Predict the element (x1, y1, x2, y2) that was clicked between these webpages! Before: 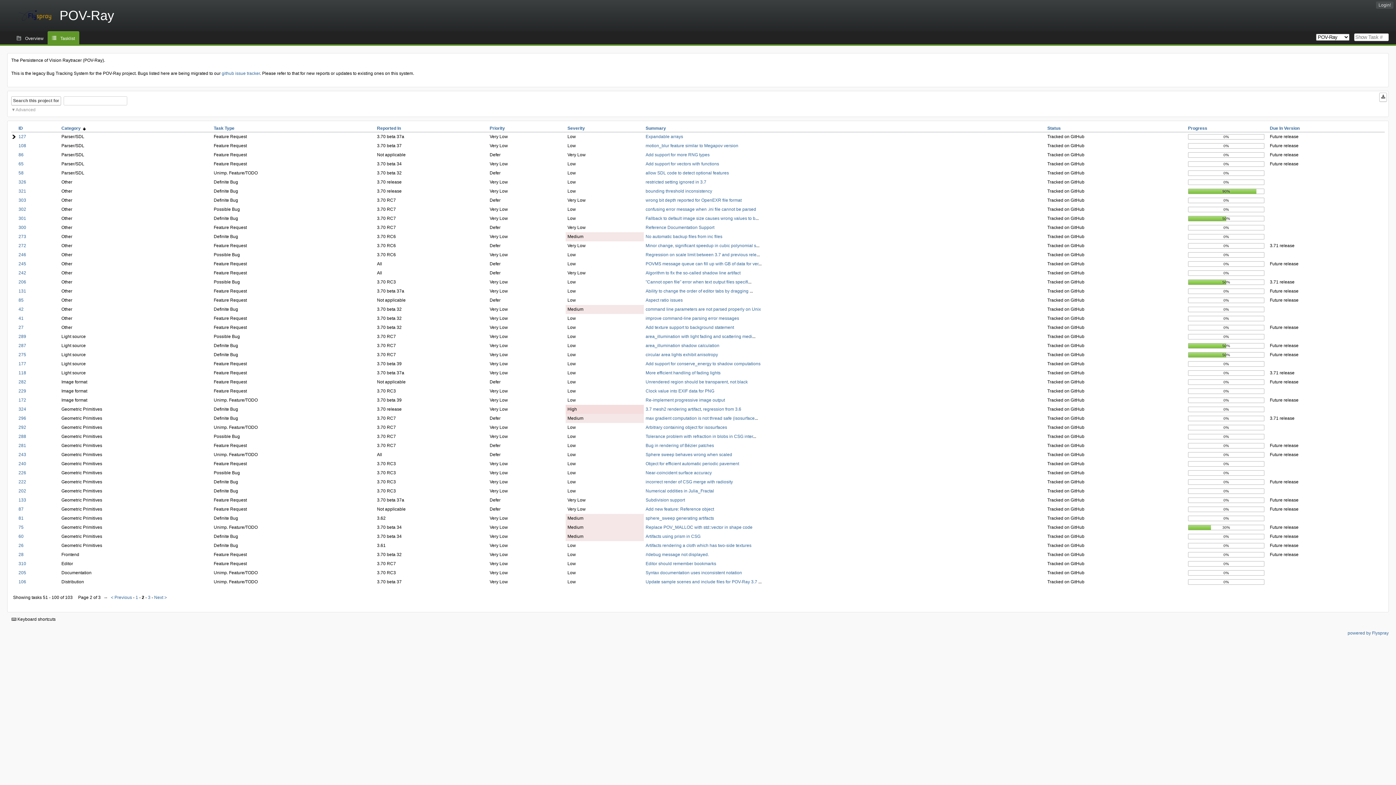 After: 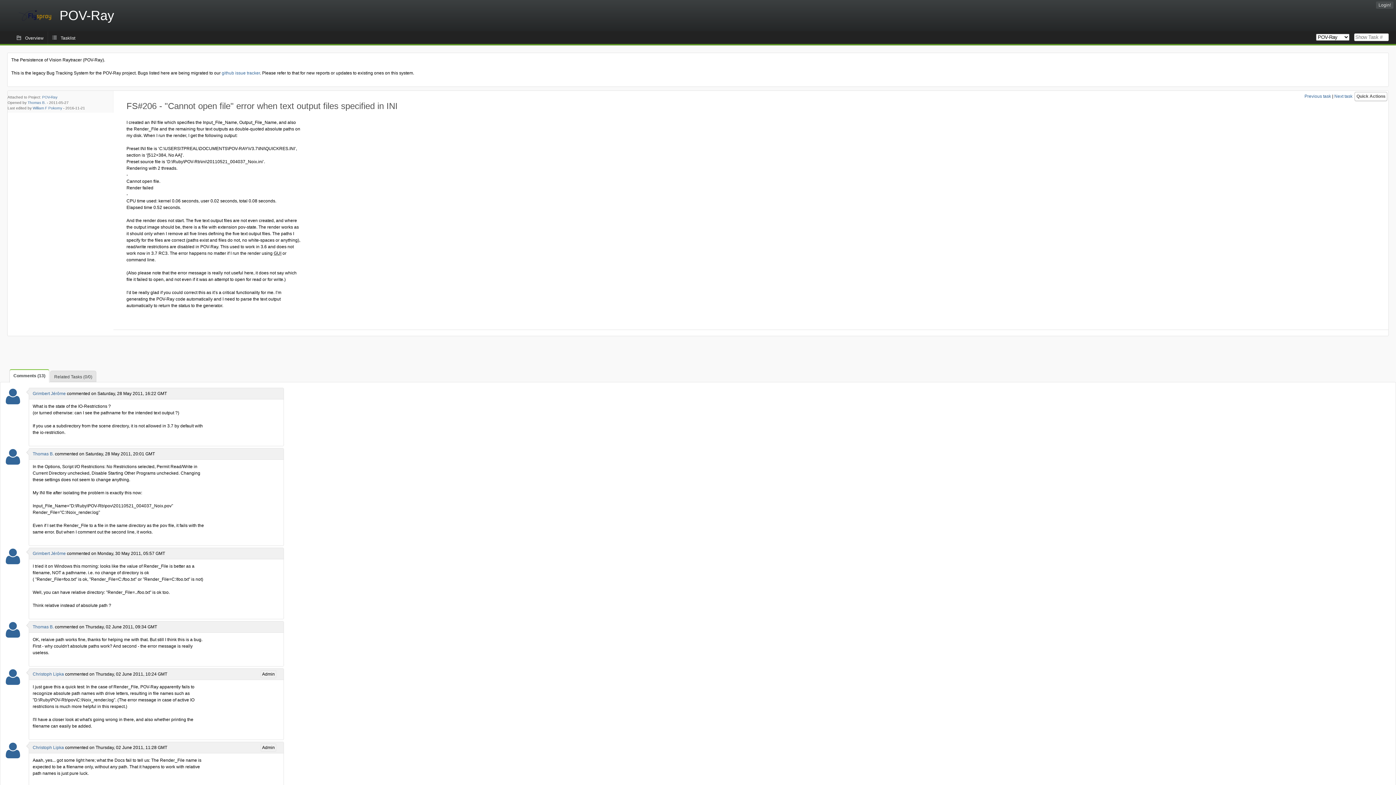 Action: bbox: (18, 279, 26, 284) label: 206